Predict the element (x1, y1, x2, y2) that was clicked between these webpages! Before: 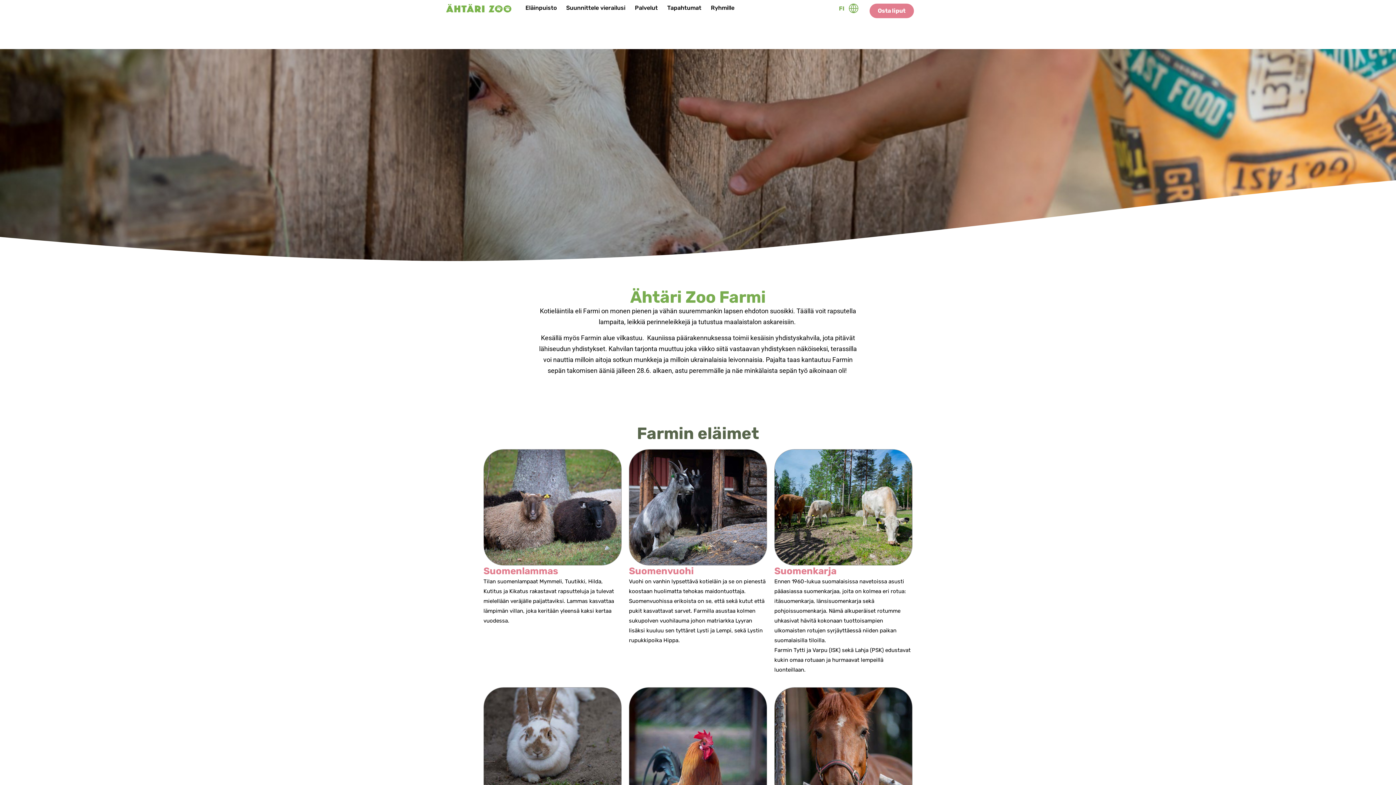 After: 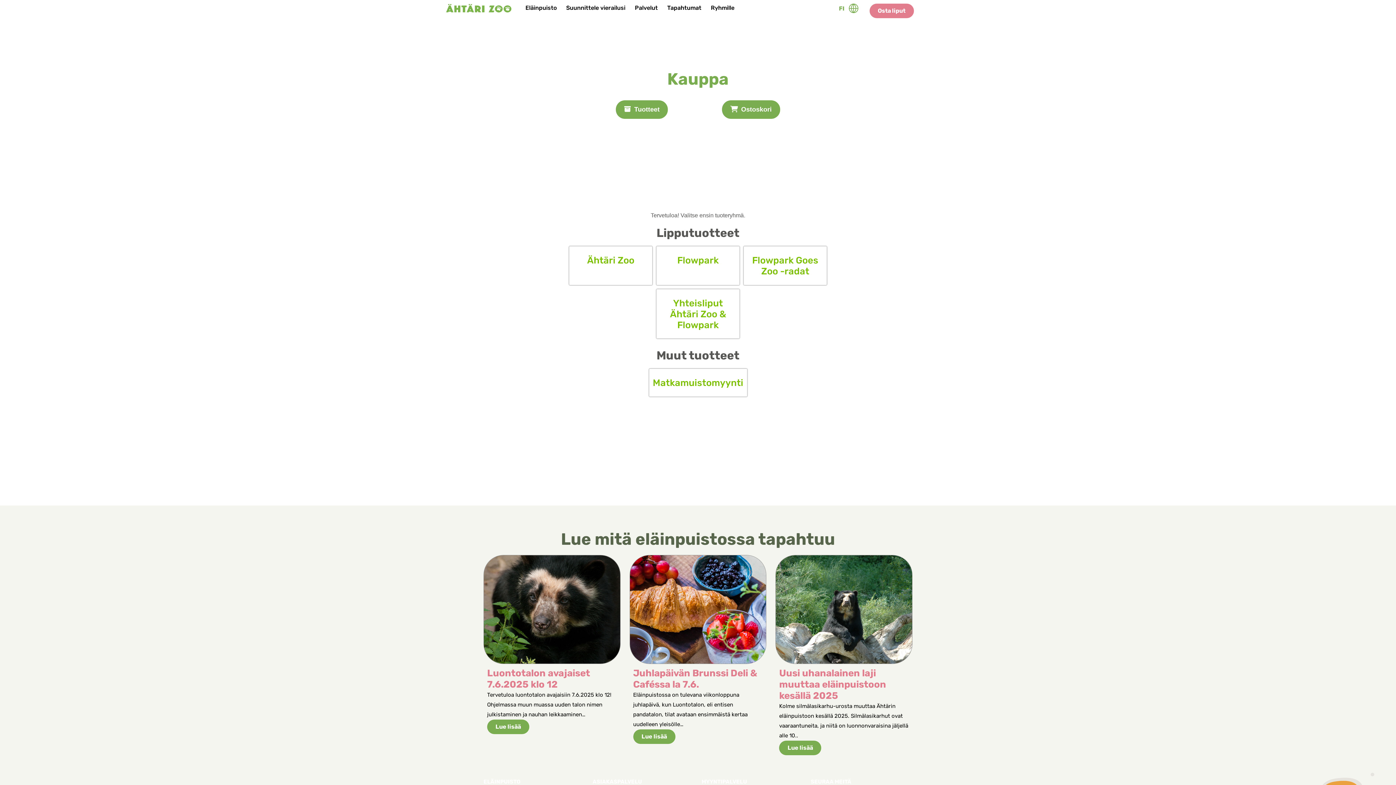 Action: bbox: (869, 3, 914, 18) label: Osta liput